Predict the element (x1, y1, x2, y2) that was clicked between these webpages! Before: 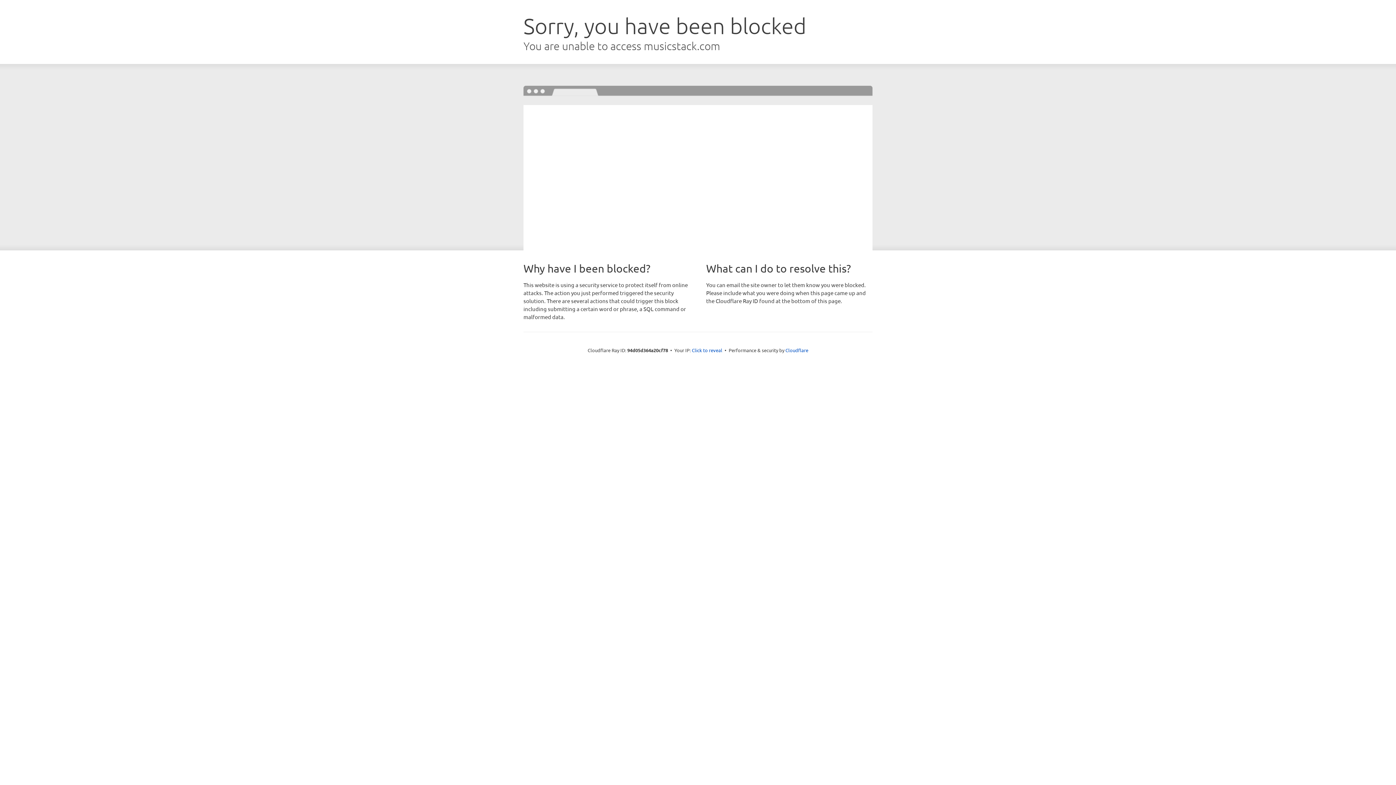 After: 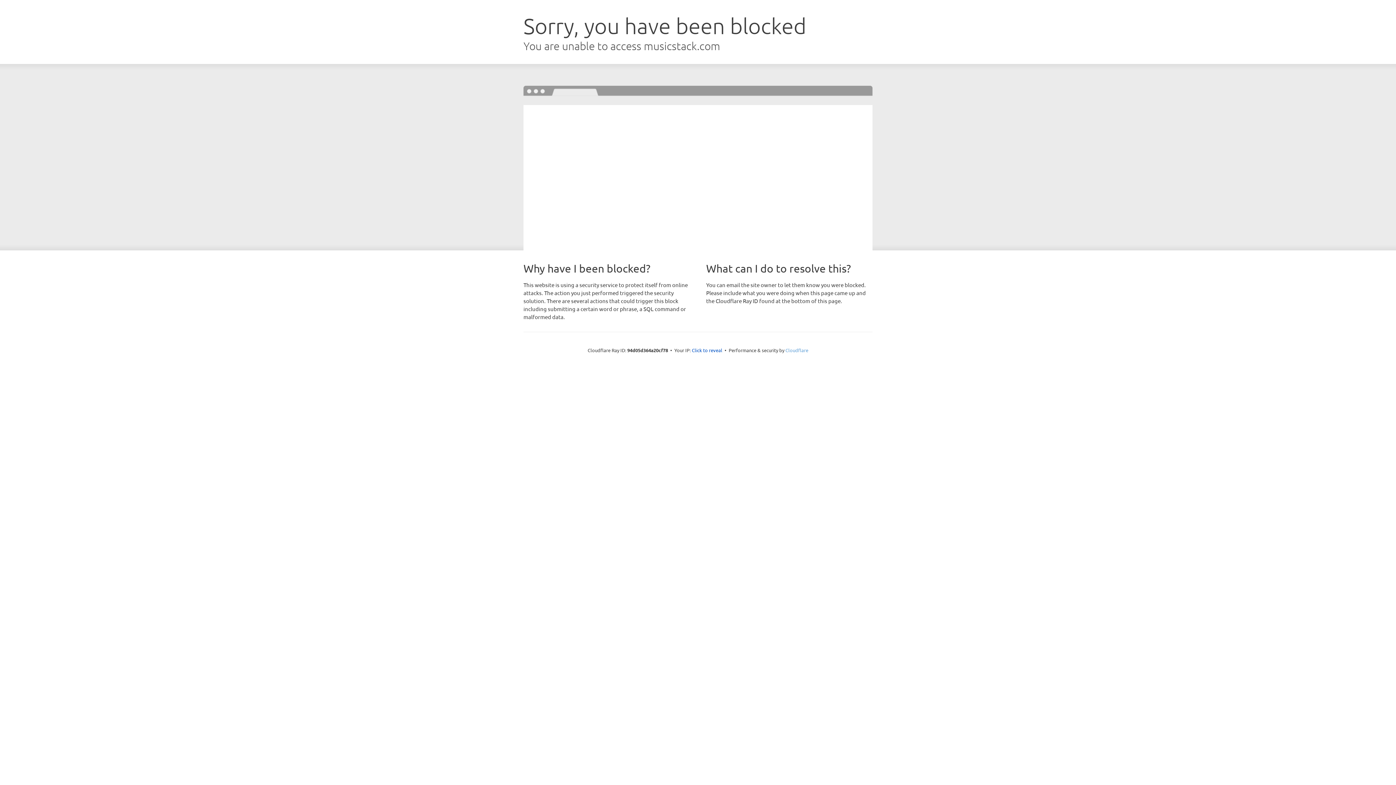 Action: bbox: (785, 347, 808, 353) label: Cloudflare